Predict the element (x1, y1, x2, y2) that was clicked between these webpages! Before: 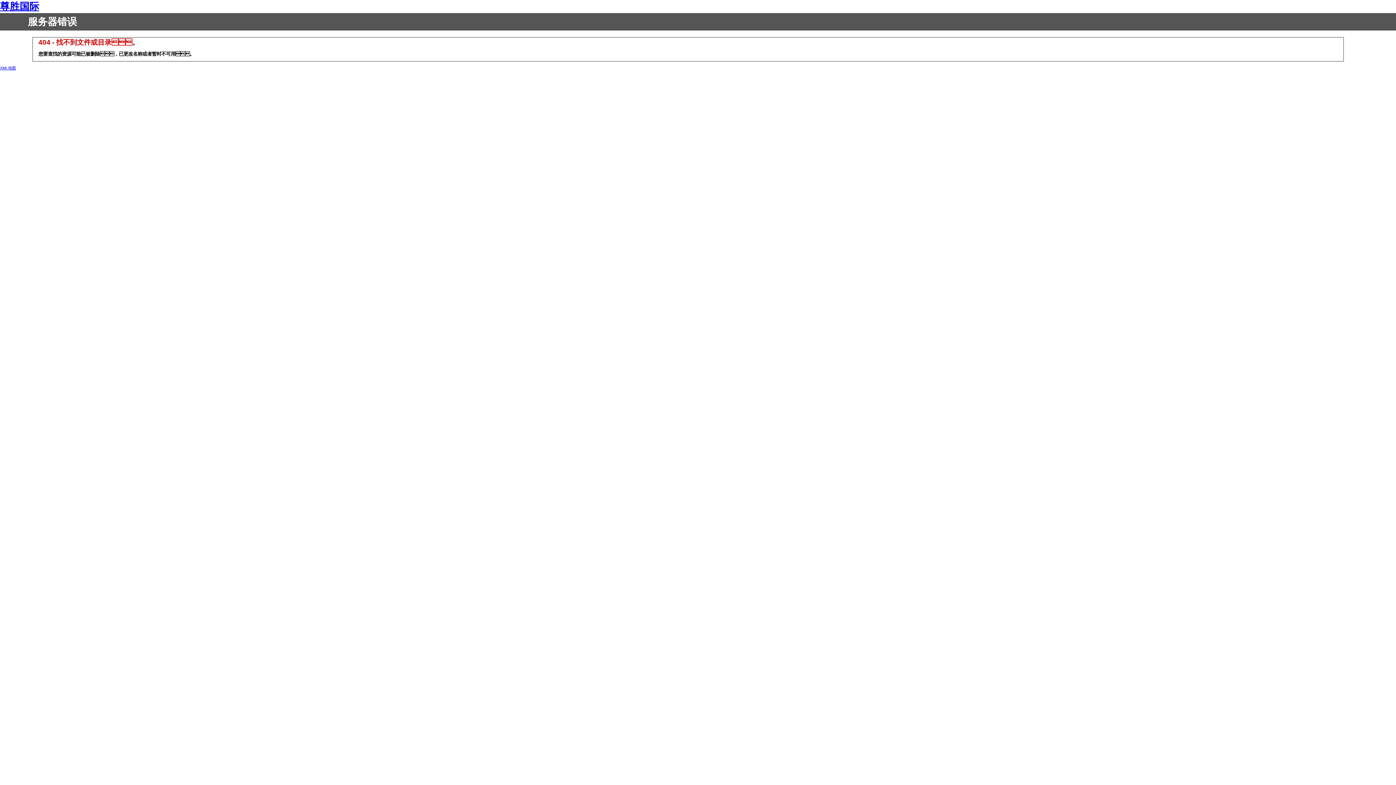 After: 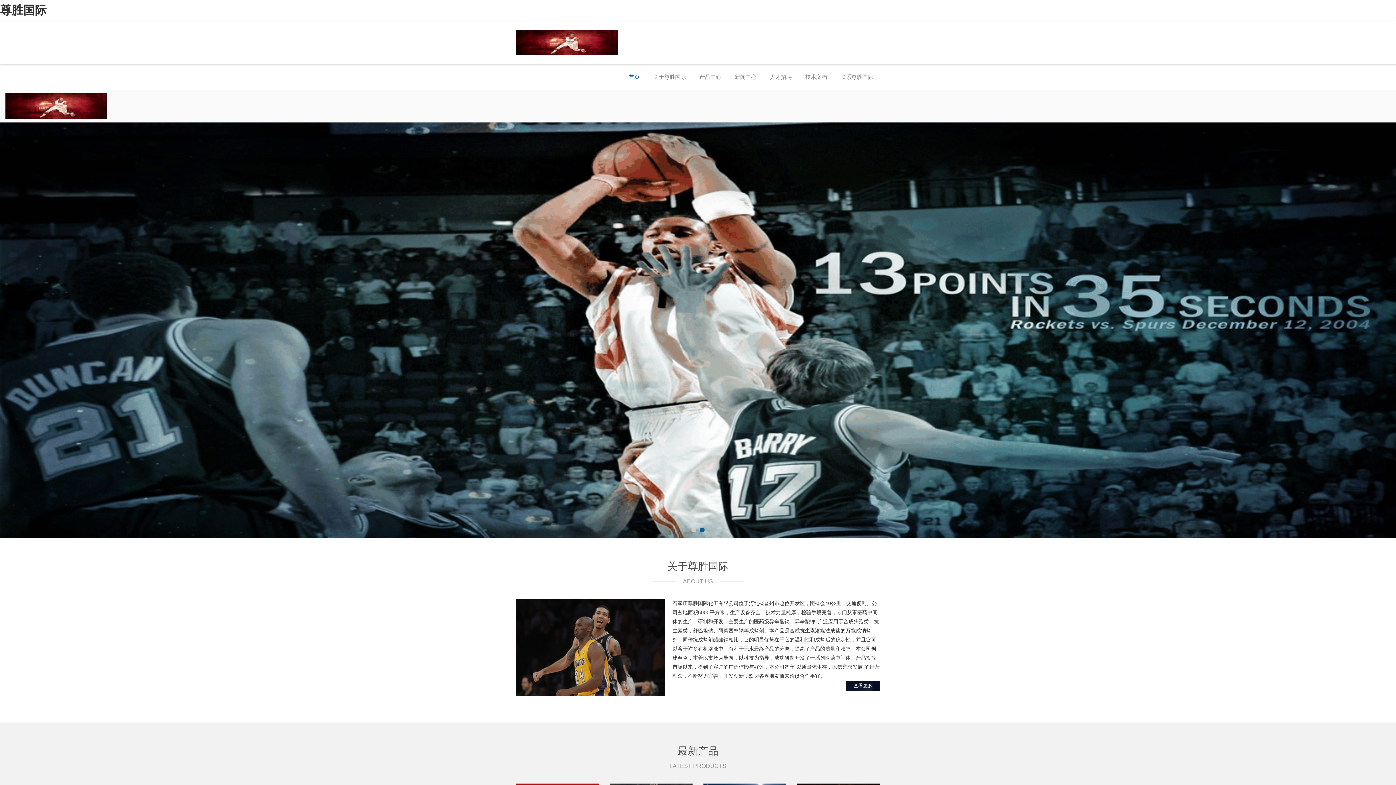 Action: label: 尊胜国际 bbox: (0, 1, 39, 12)